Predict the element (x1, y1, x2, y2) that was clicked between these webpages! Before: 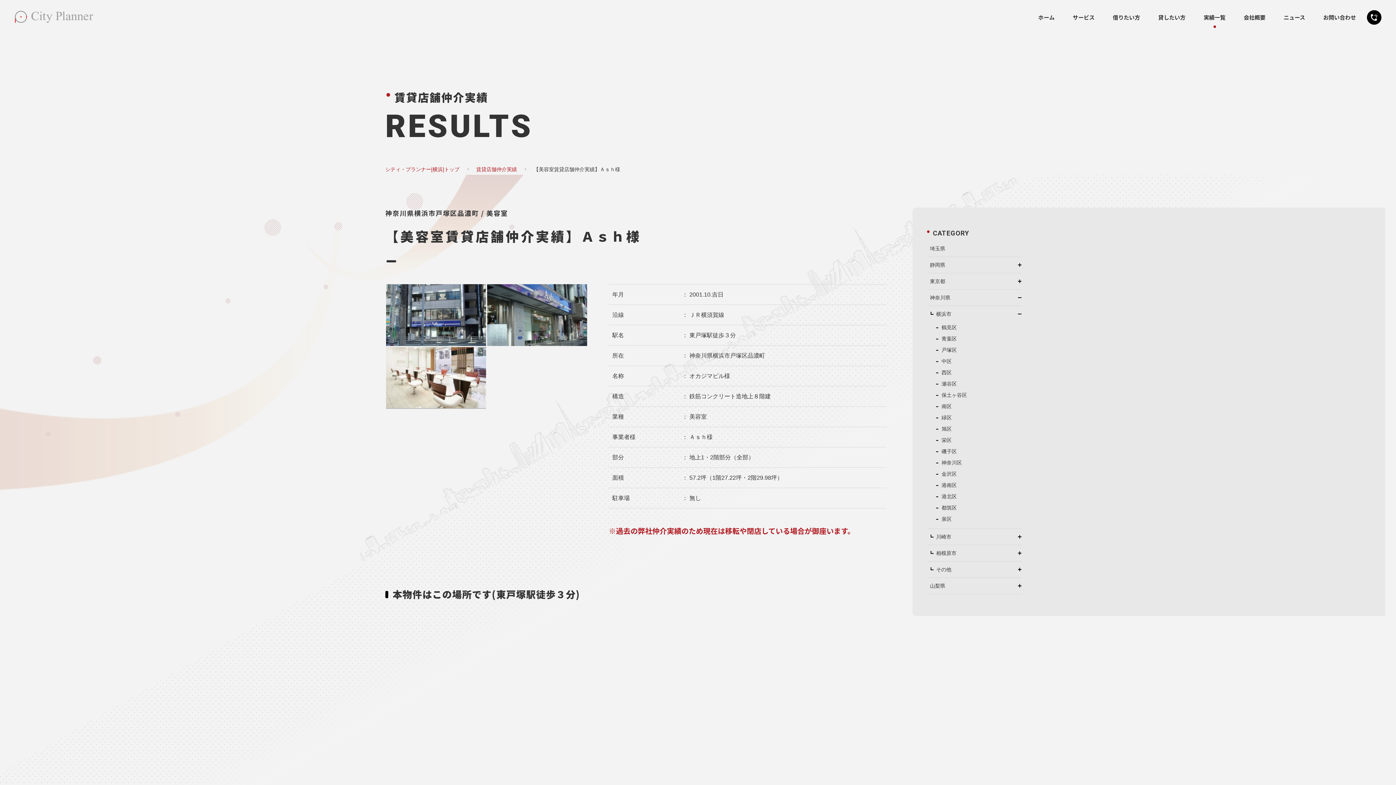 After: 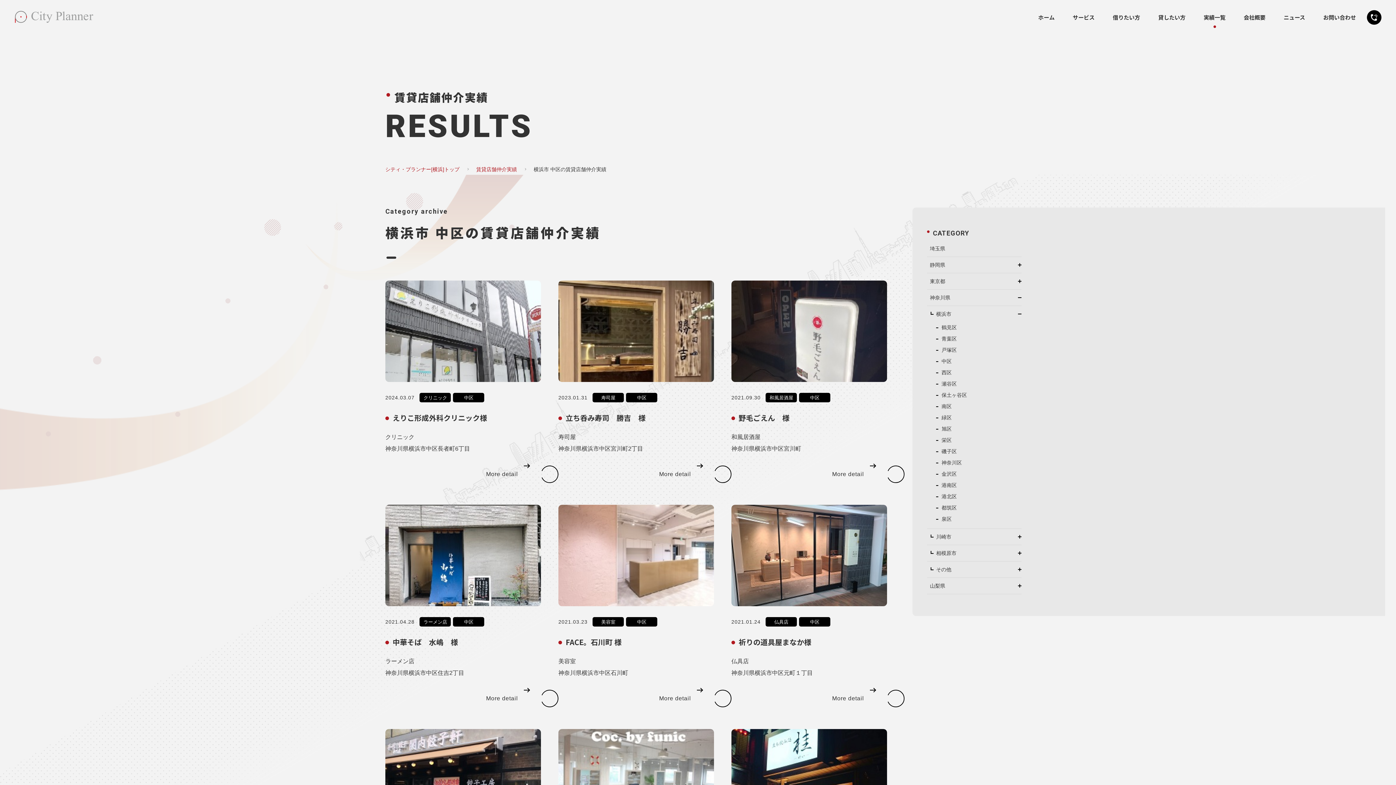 Action: bbox: (936, 357, 952, 365) label: 中区